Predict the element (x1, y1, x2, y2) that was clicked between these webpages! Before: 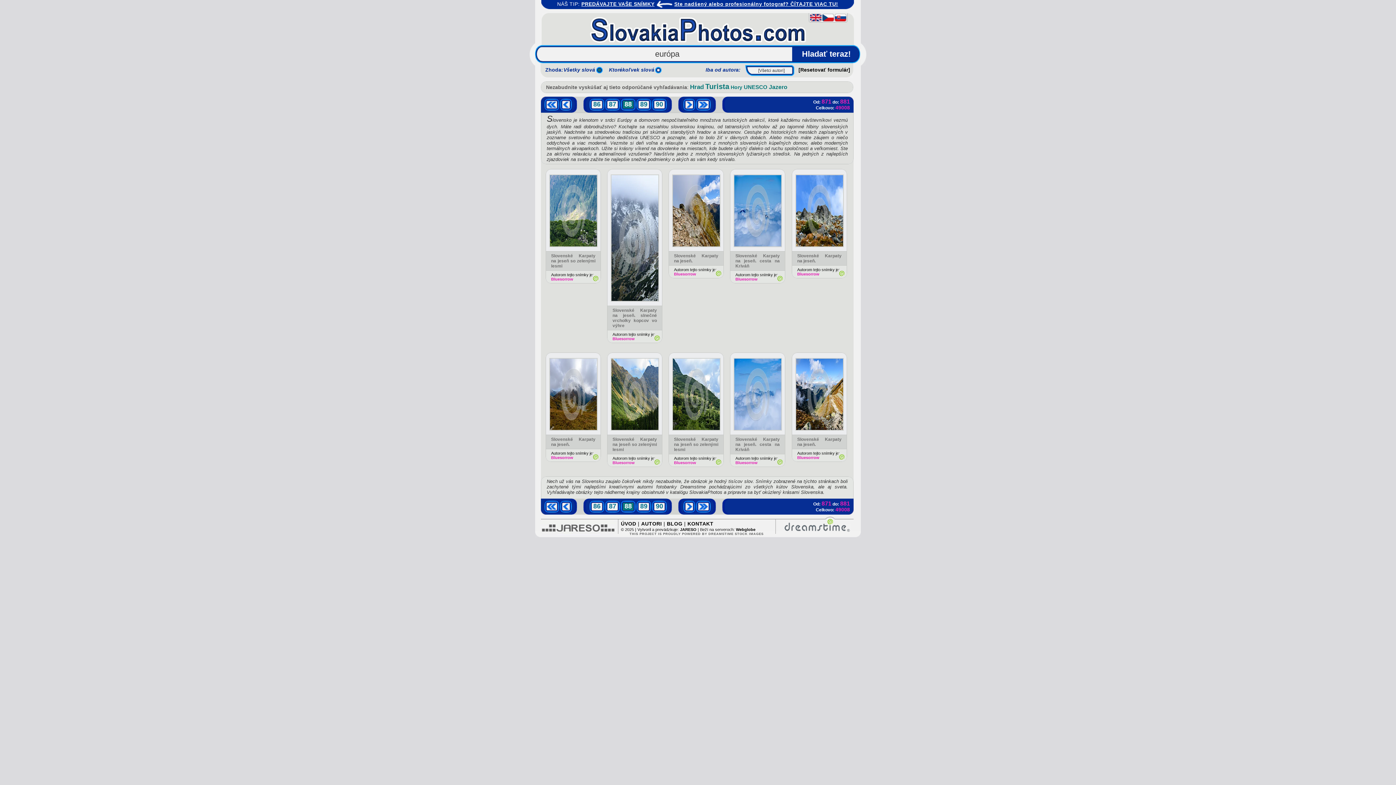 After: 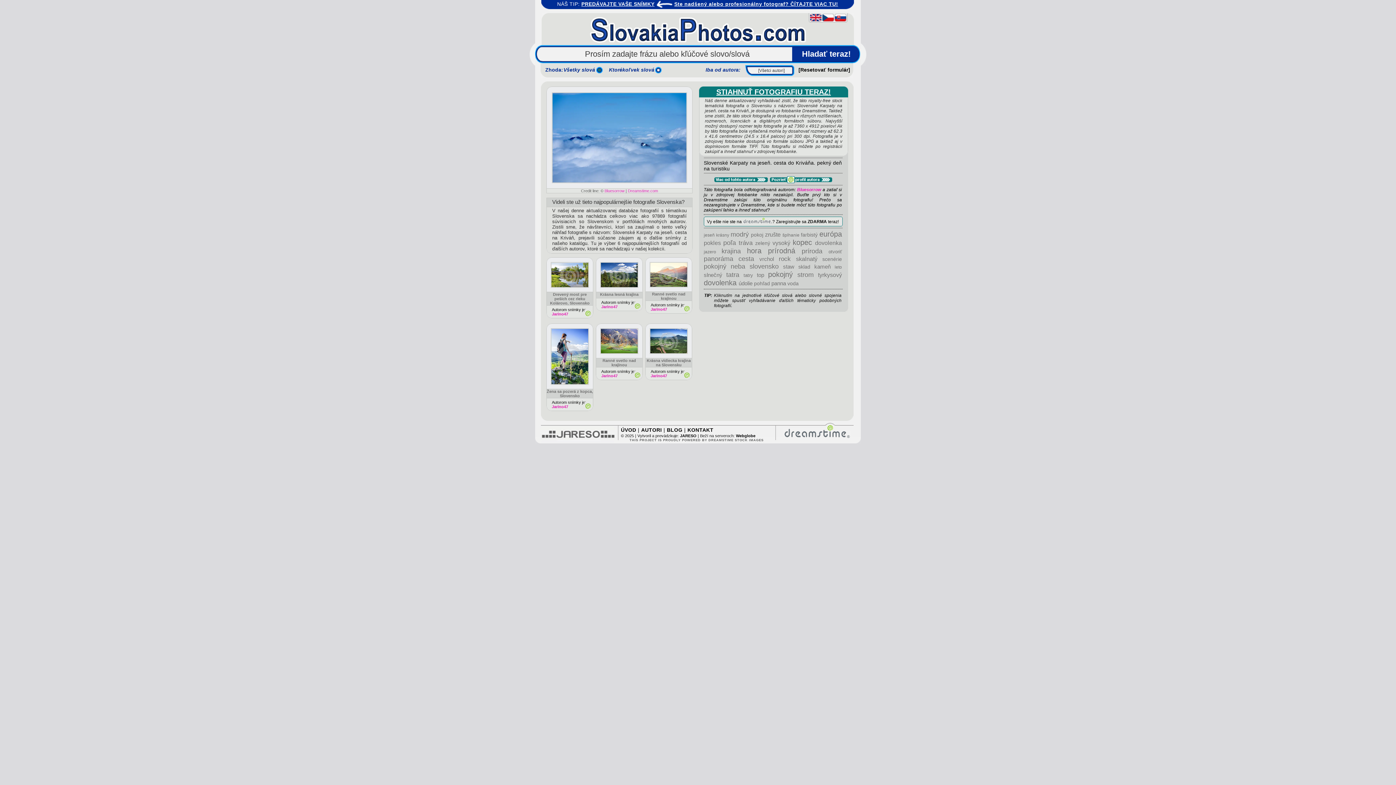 Action: label: Slovenské Karpaty na jeseň. cesta na Kriváň bbox: (735, 253, 780, 268)